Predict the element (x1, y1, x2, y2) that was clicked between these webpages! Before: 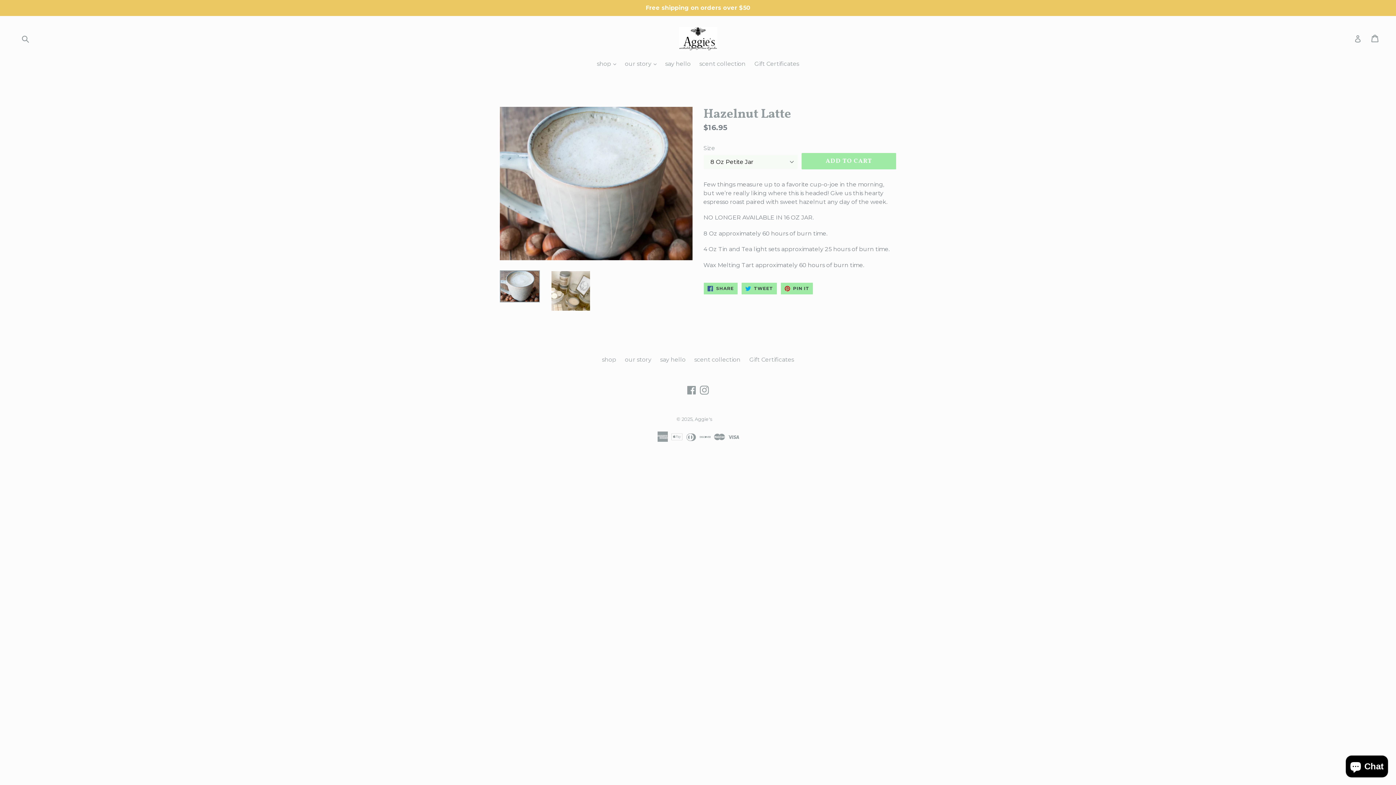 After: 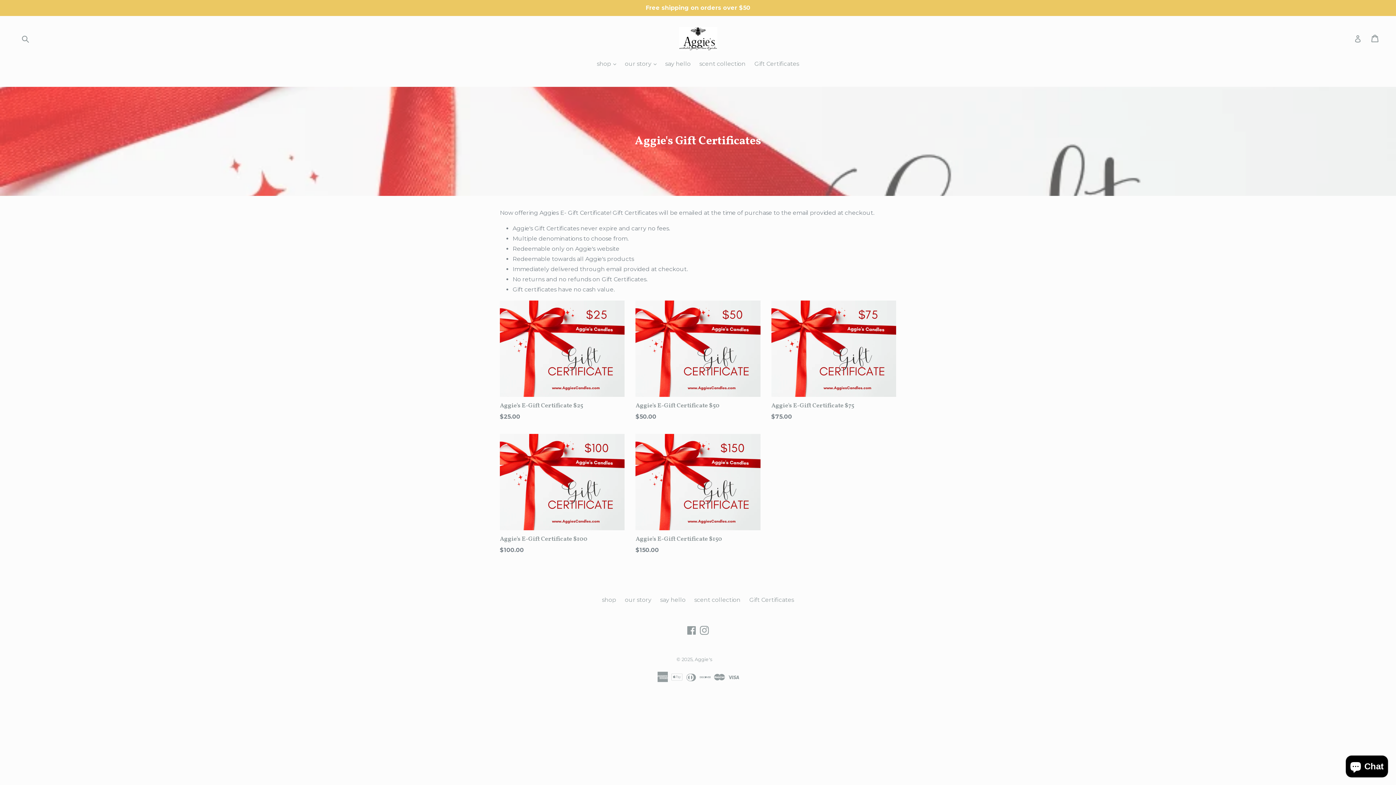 Action: label: Gift Certificates bbox: (749, 356, 794, 363)